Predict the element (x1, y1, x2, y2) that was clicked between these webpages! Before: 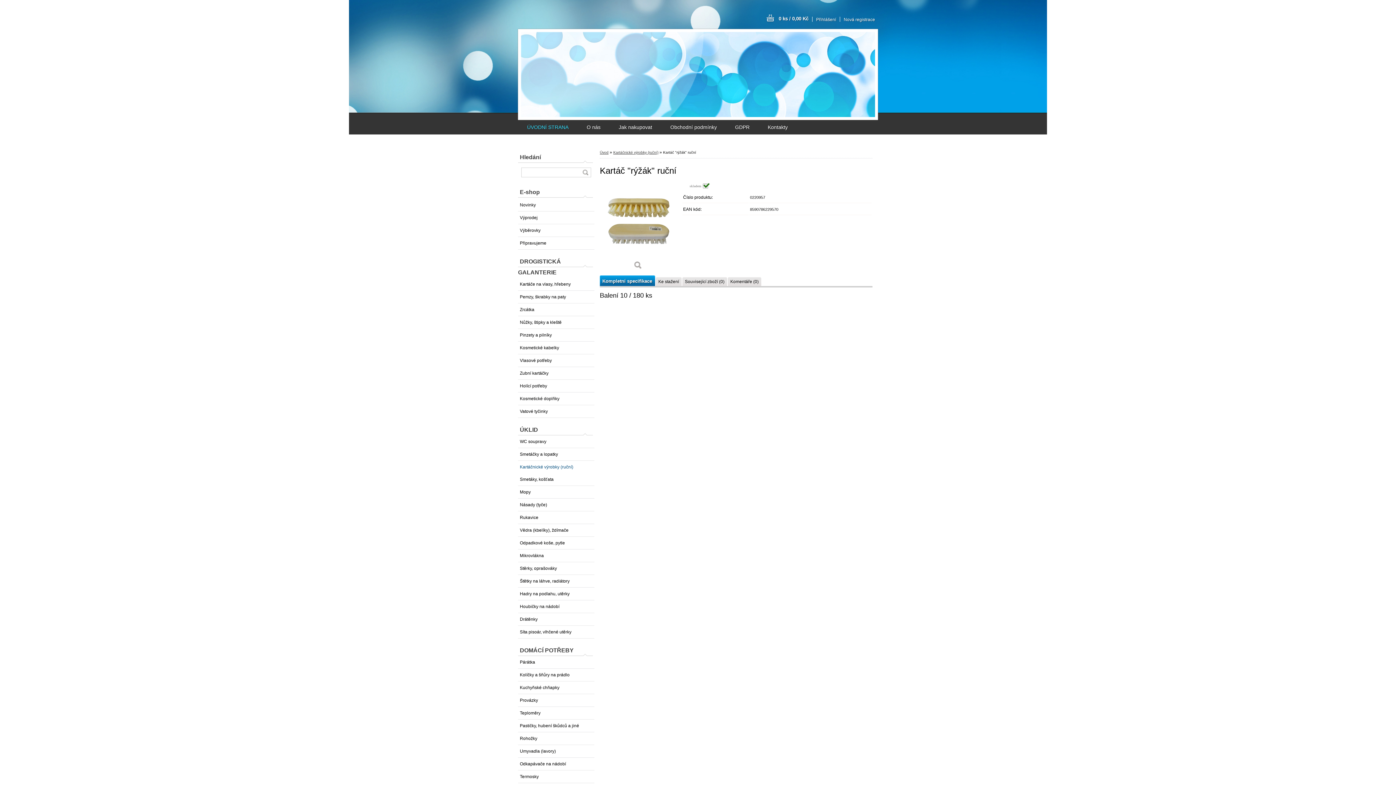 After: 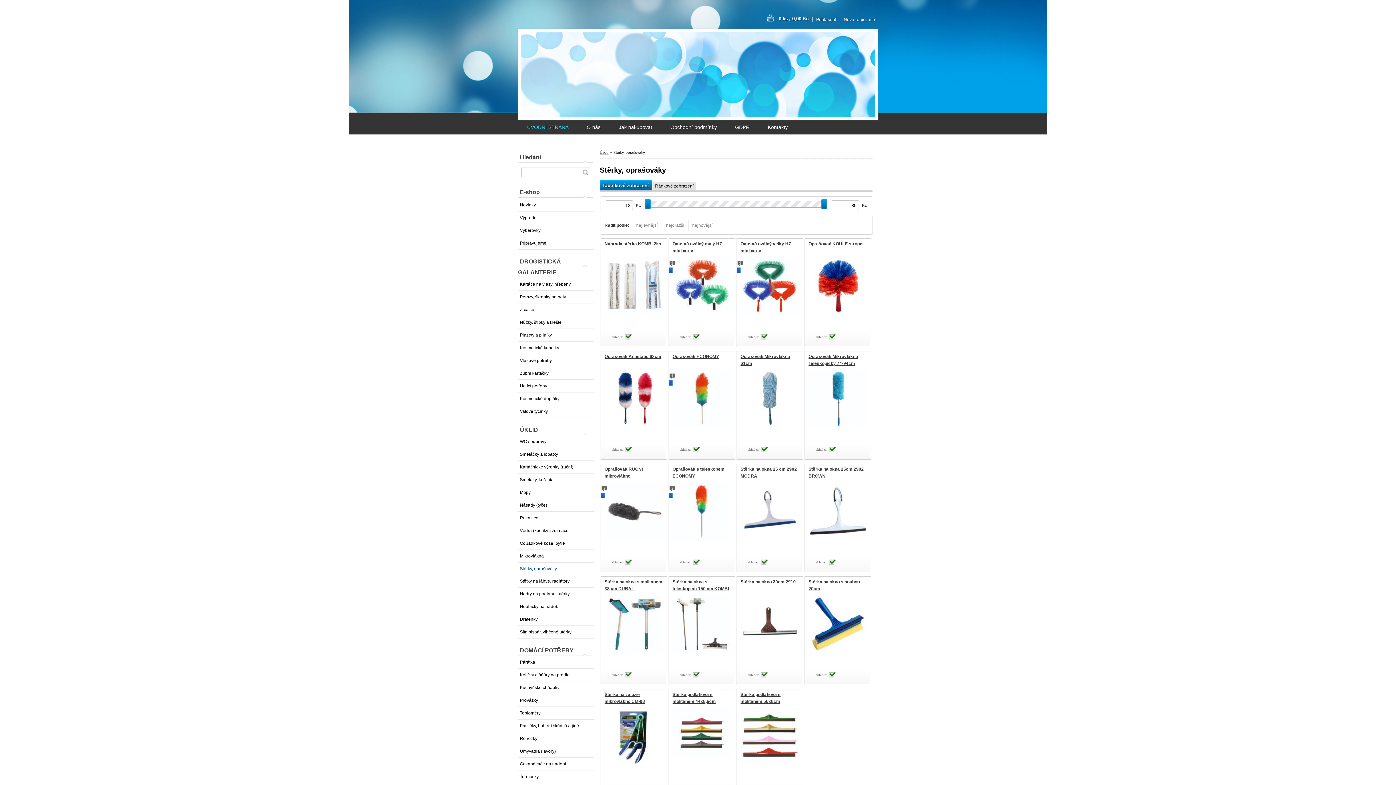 Action: label: Stěrky, oprašováky bbox: (518, 562, 594, 575)